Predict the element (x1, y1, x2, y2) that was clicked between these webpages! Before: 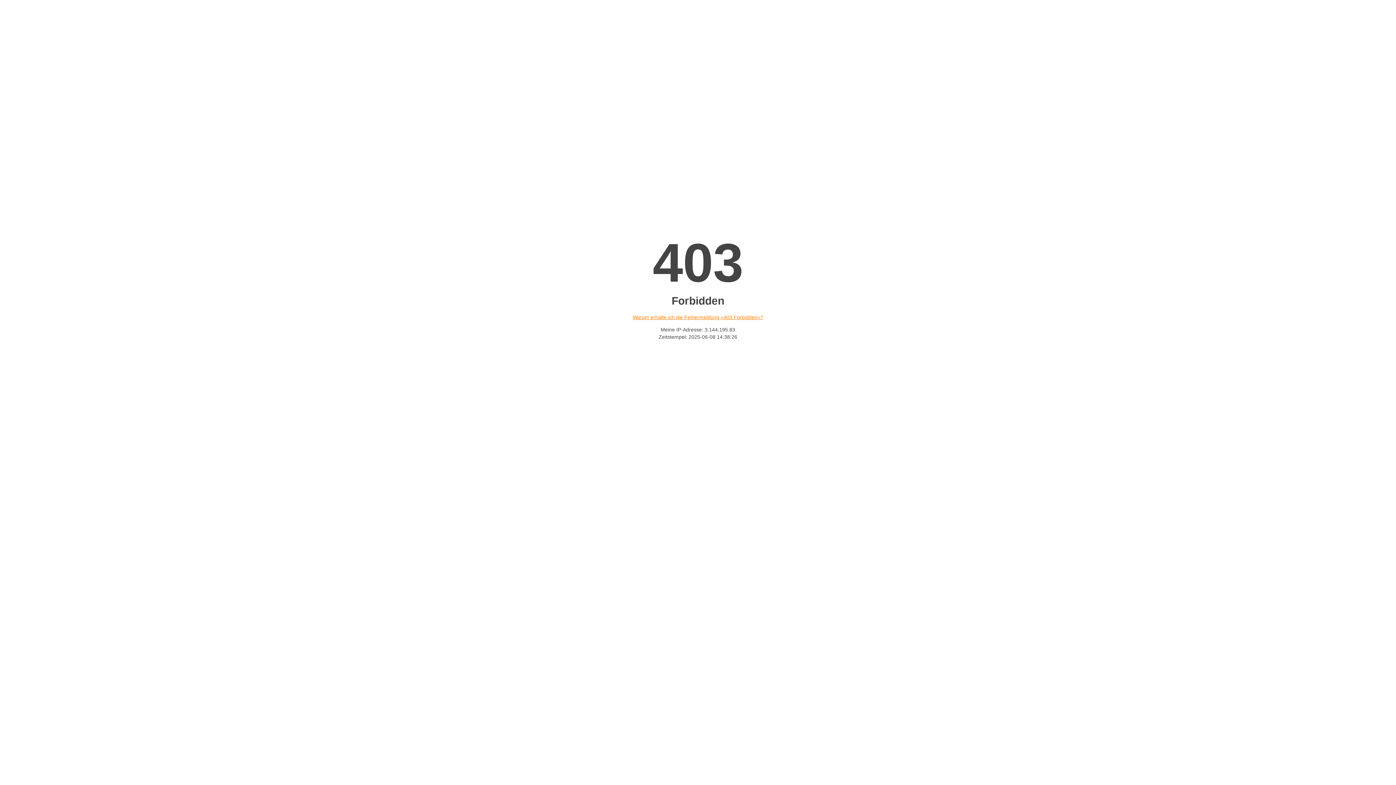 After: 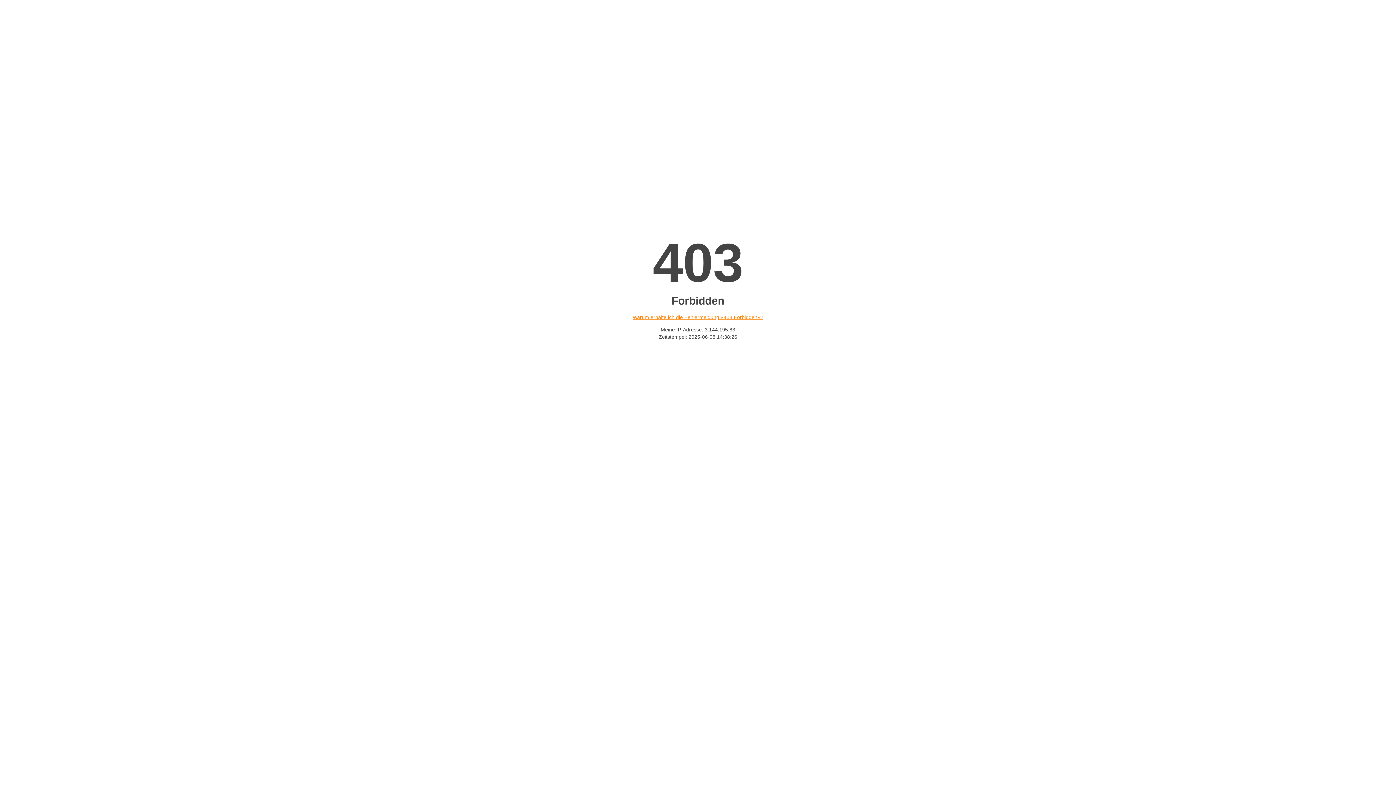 Action: bbox: (632, 314, 763, 320) label: Warum erhalte ich die Fehlermeldung «403 Forbidden»?